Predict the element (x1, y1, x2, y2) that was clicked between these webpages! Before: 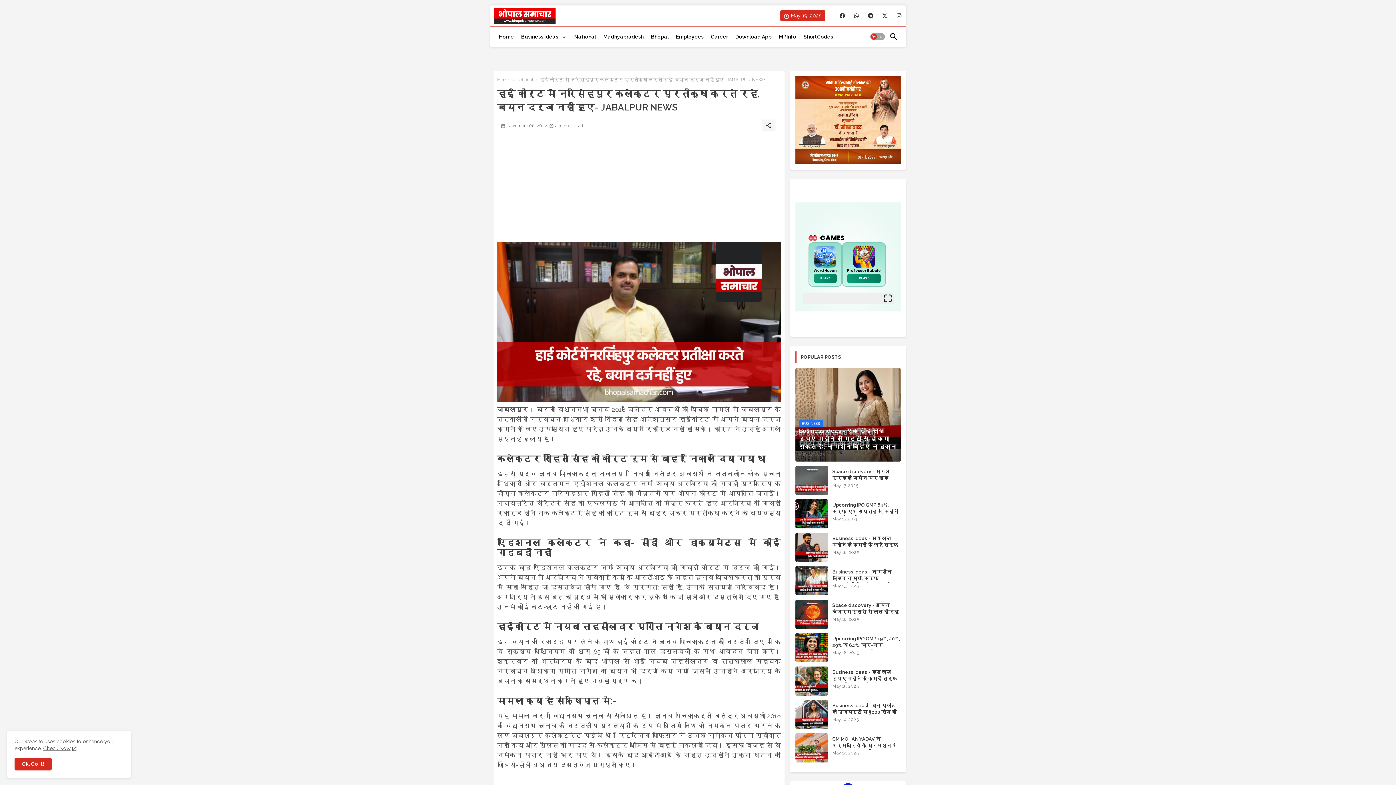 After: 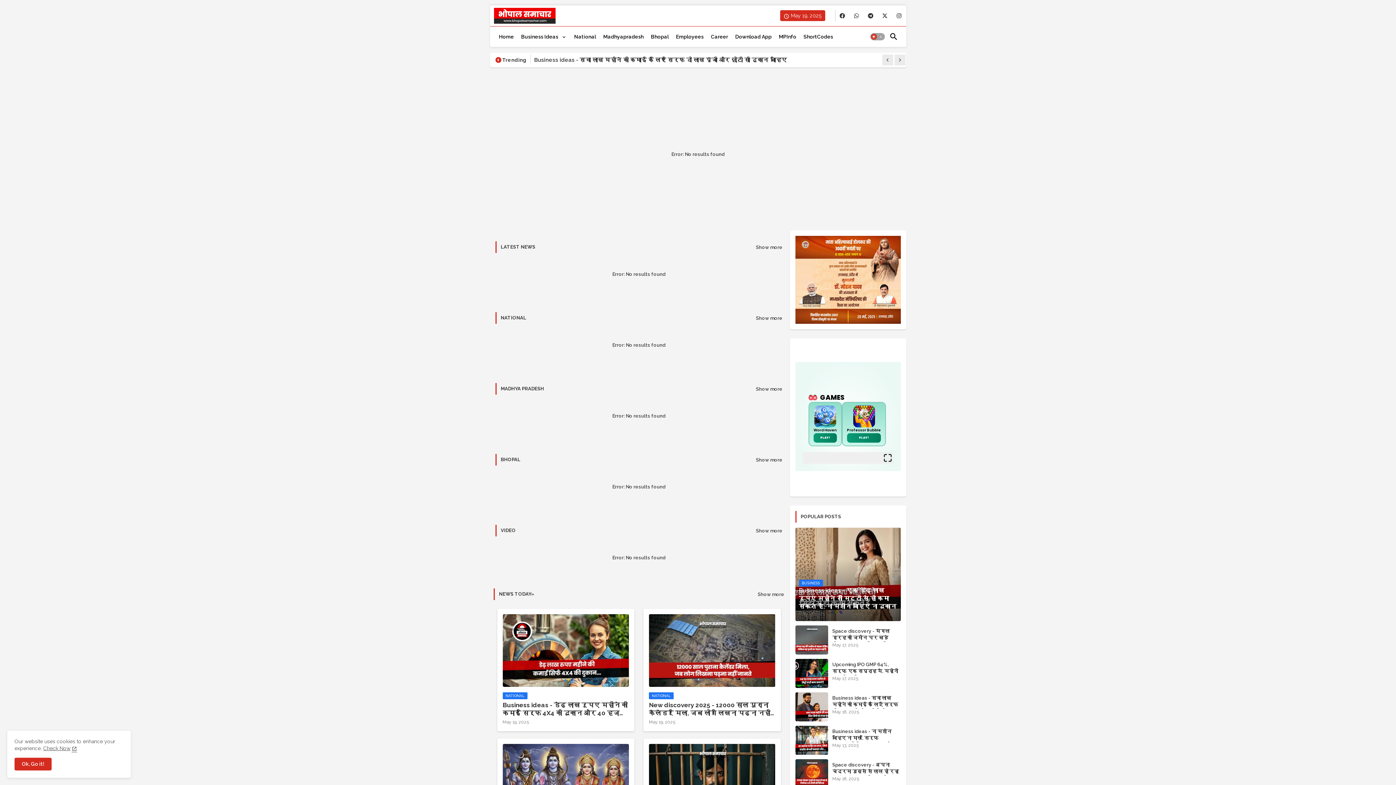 Action: bbox: (497, 76, 510, 83) label: Home